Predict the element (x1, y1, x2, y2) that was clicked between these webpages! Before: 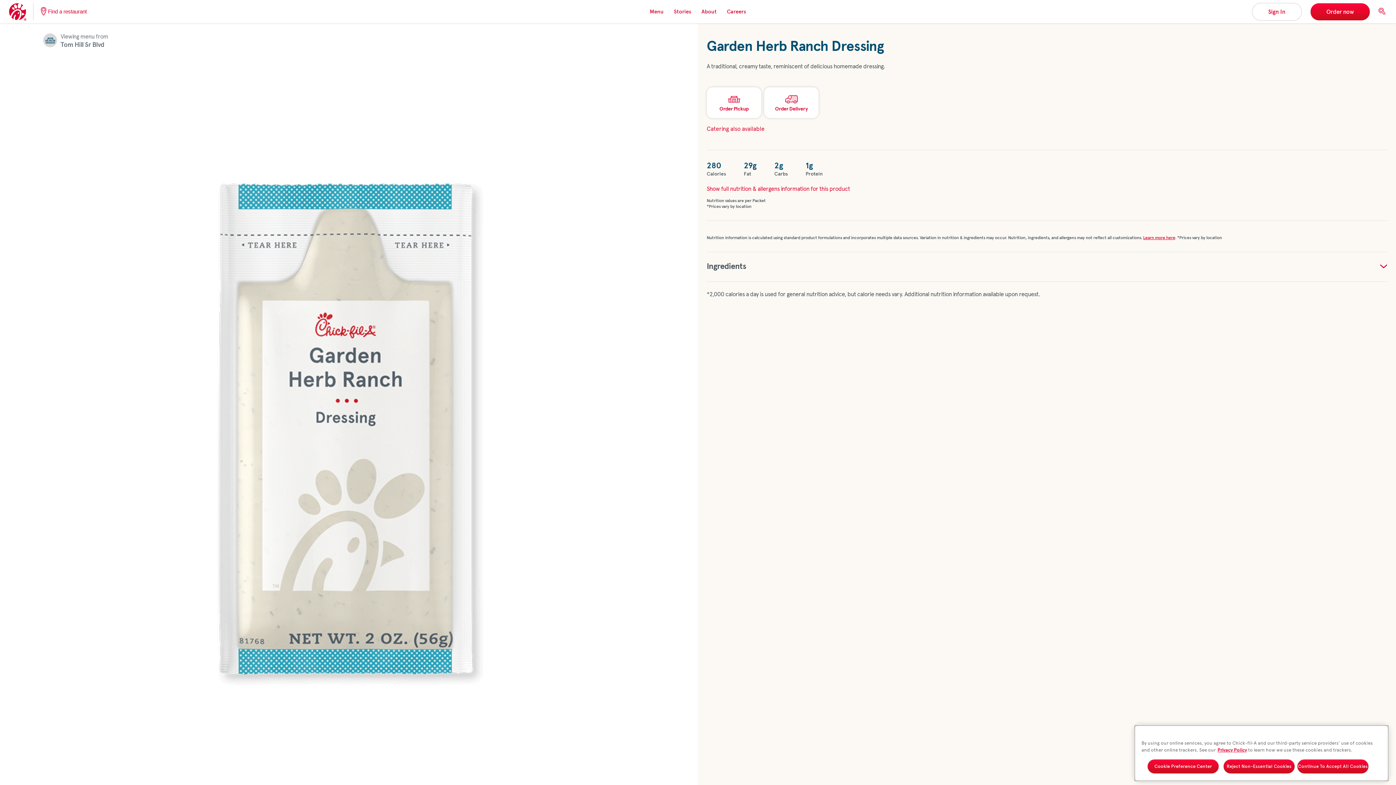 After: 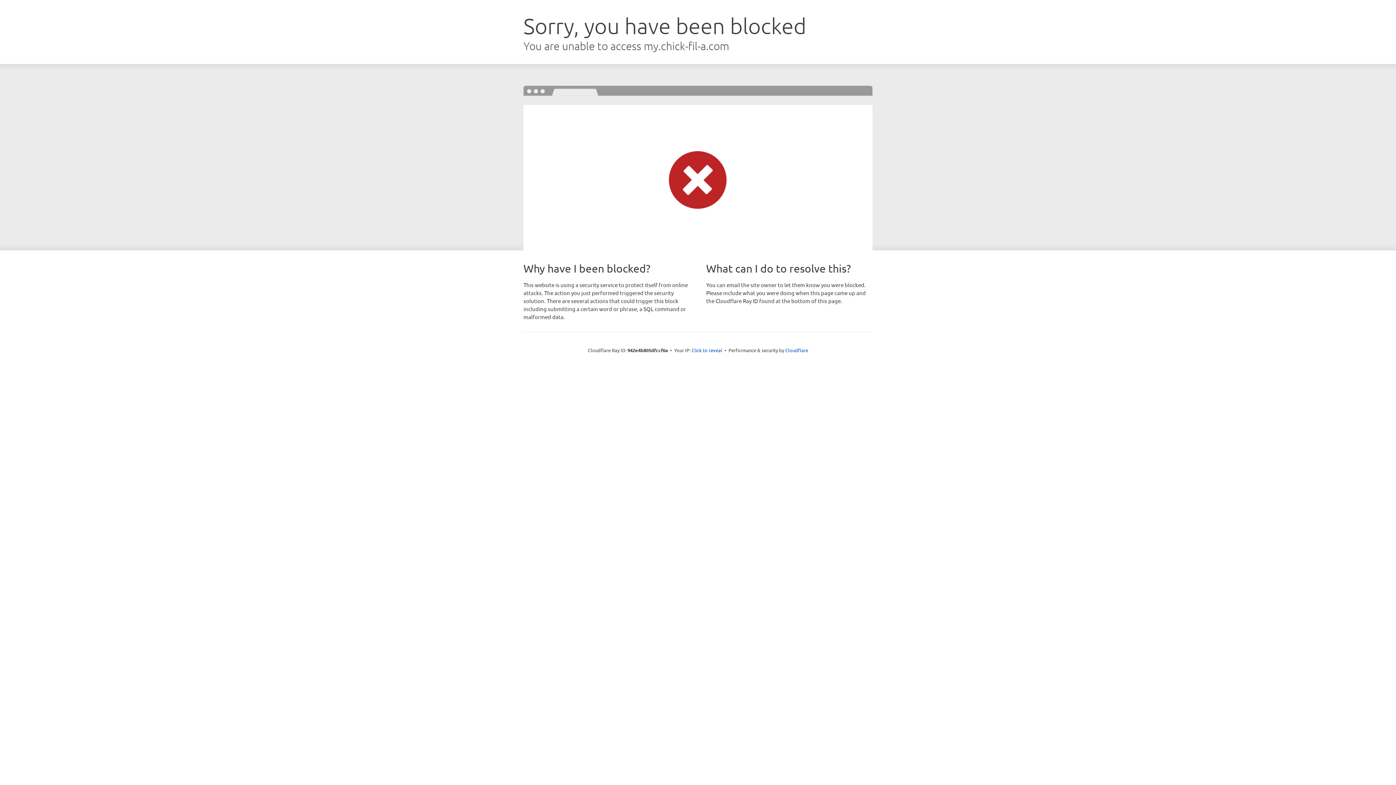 Action: bbox: (1310, 3, 1370, 20) label: Order now